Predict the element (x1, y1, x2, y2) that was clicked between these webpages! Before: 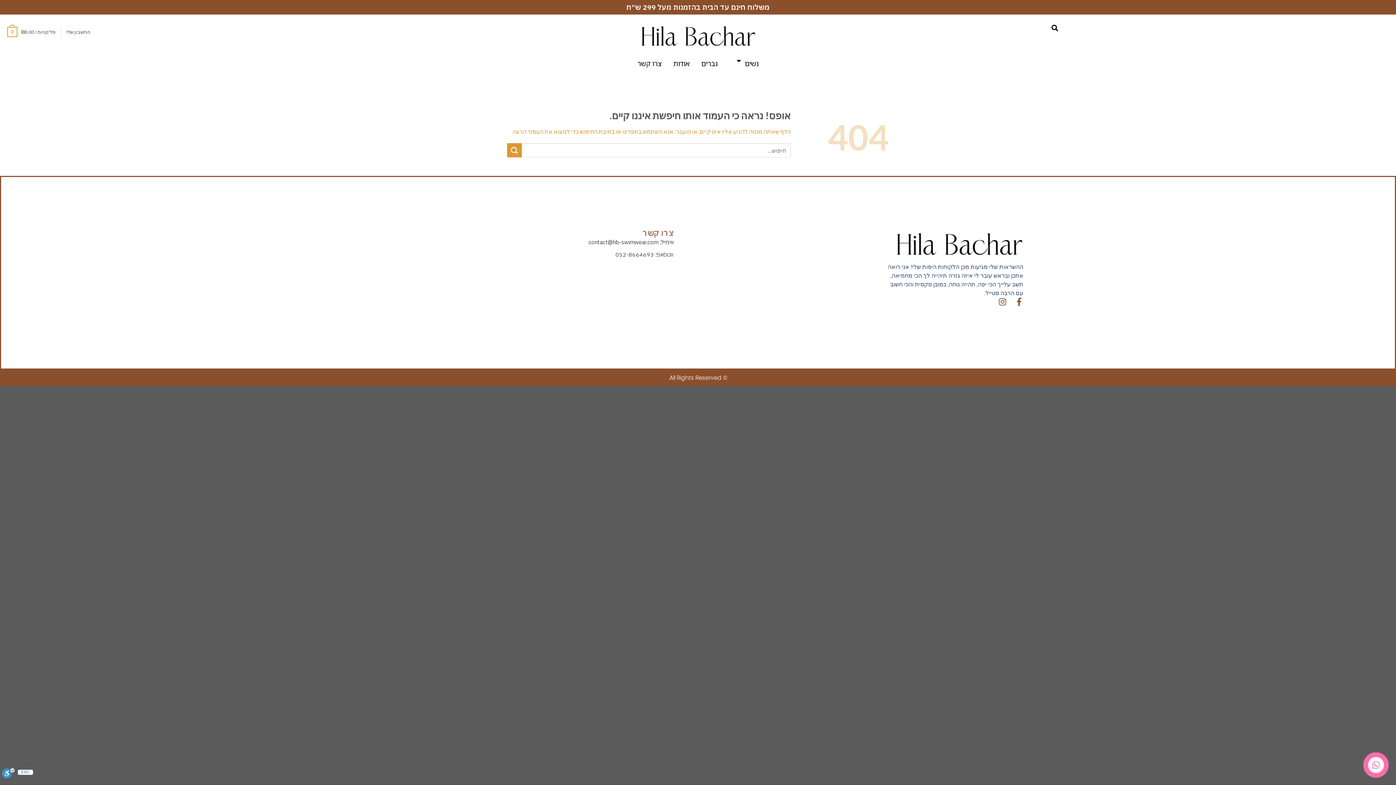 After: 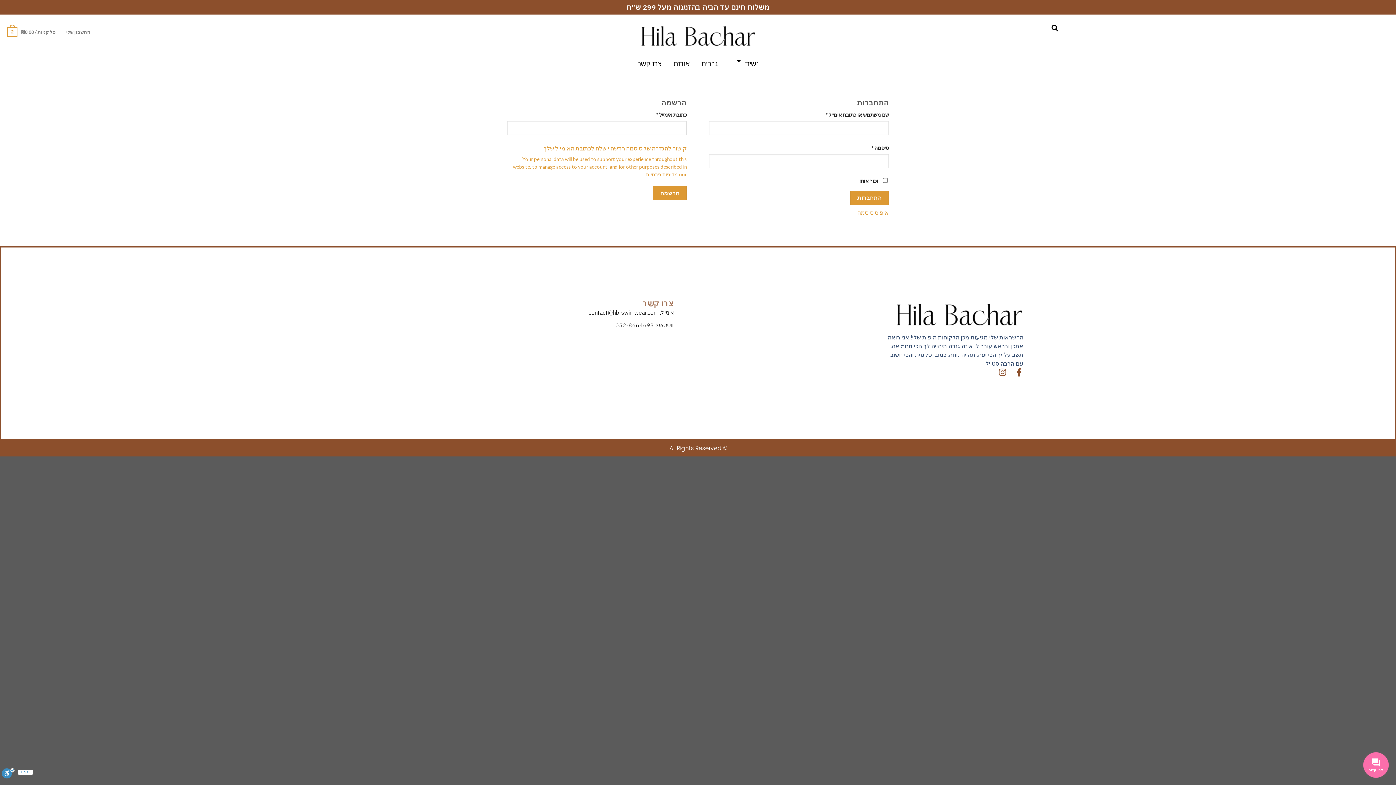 Action: bbox: (66, 24, 90, 39) label: החשבון שלי